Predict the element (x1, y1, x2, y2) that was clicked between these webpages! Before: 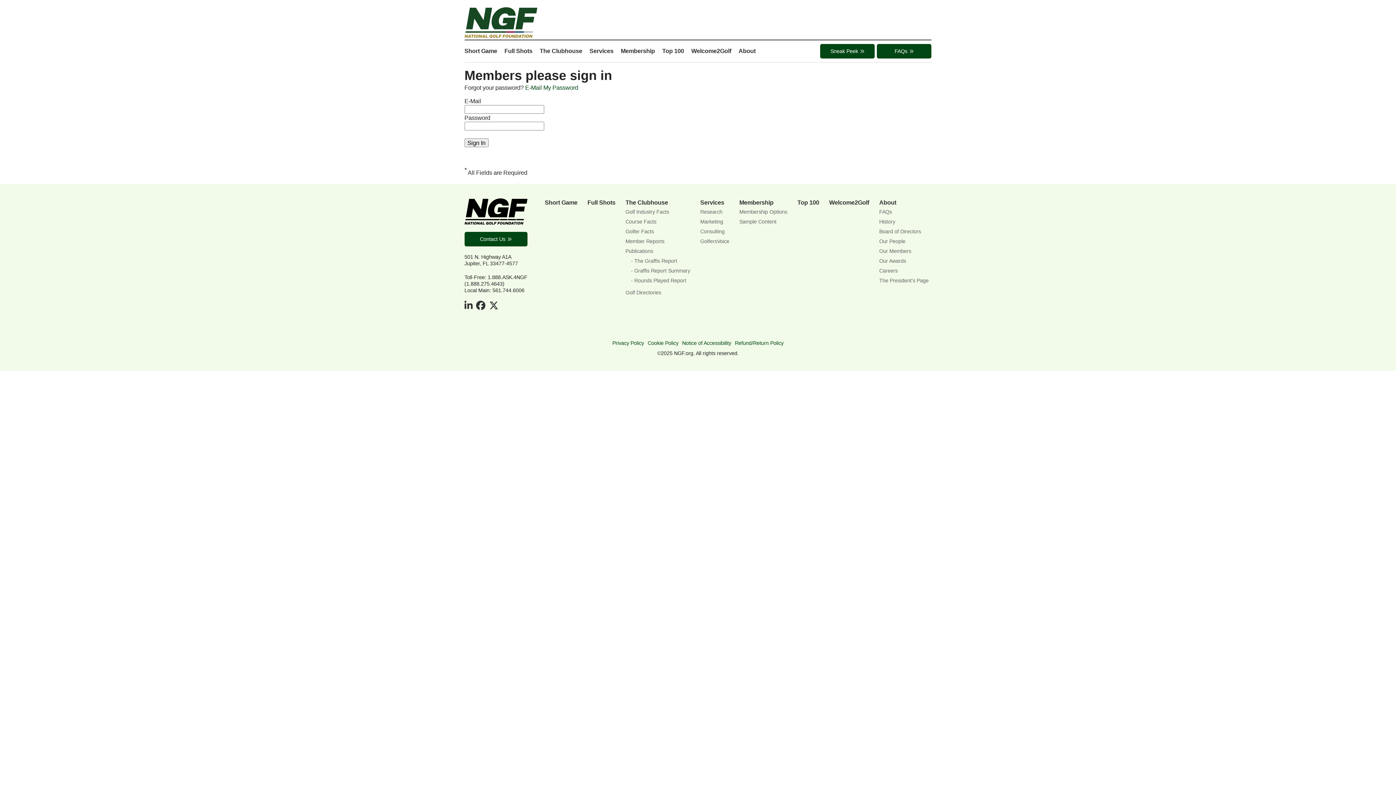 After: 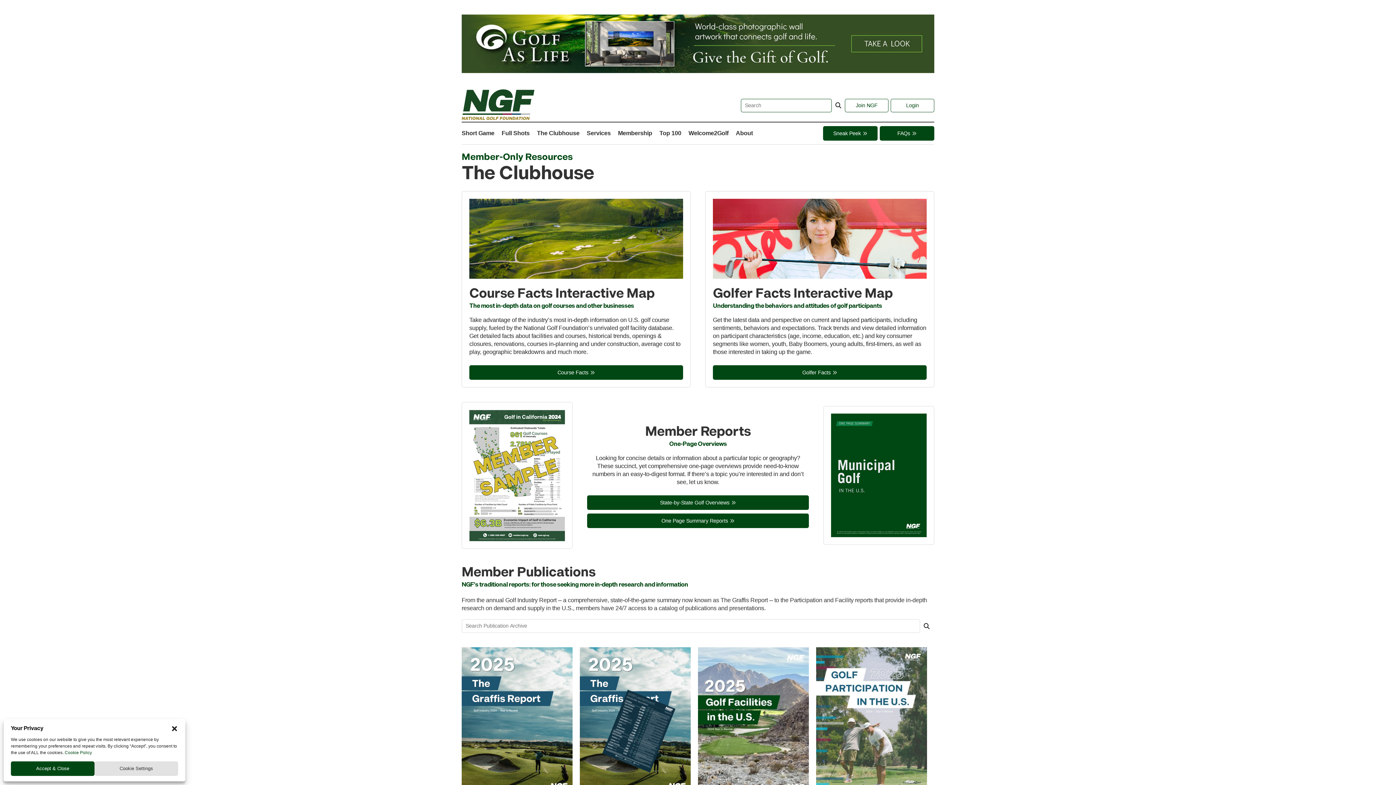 Action: label: The Clubhouse bbox: (539, 44, 582, 57)